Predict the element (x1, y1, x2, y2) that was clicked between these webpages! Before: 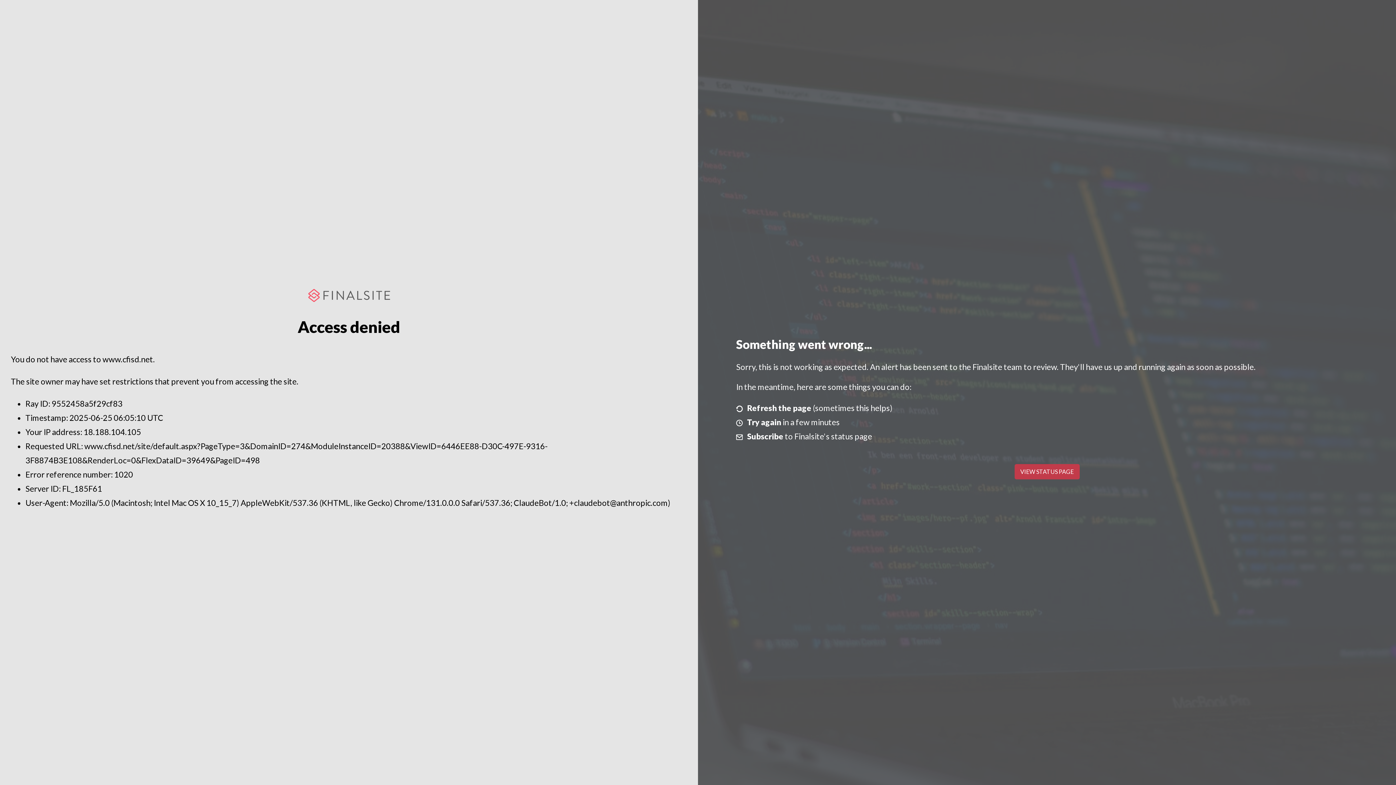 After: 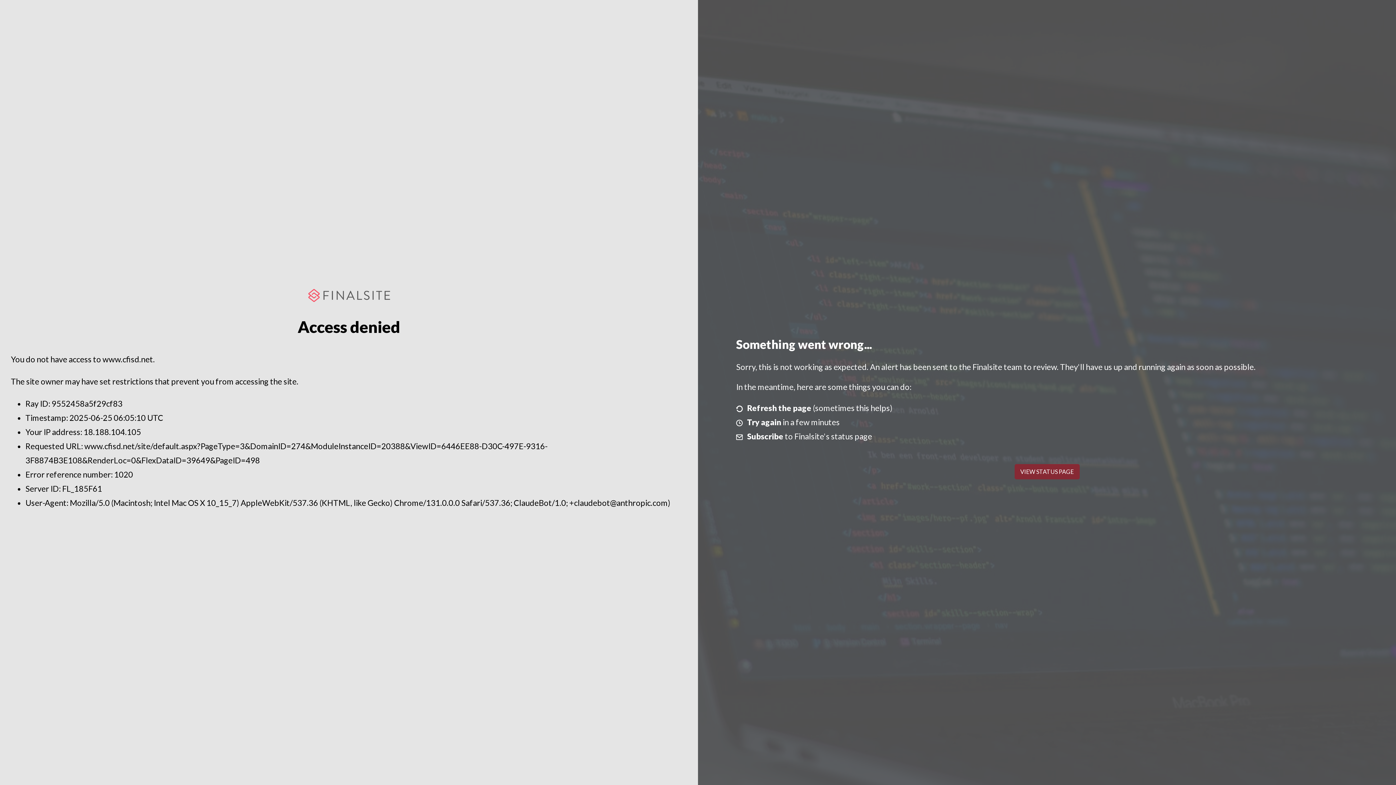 Action: label: VIEW STATUS PAGE bbox: (1014, 464, 1079, 479)